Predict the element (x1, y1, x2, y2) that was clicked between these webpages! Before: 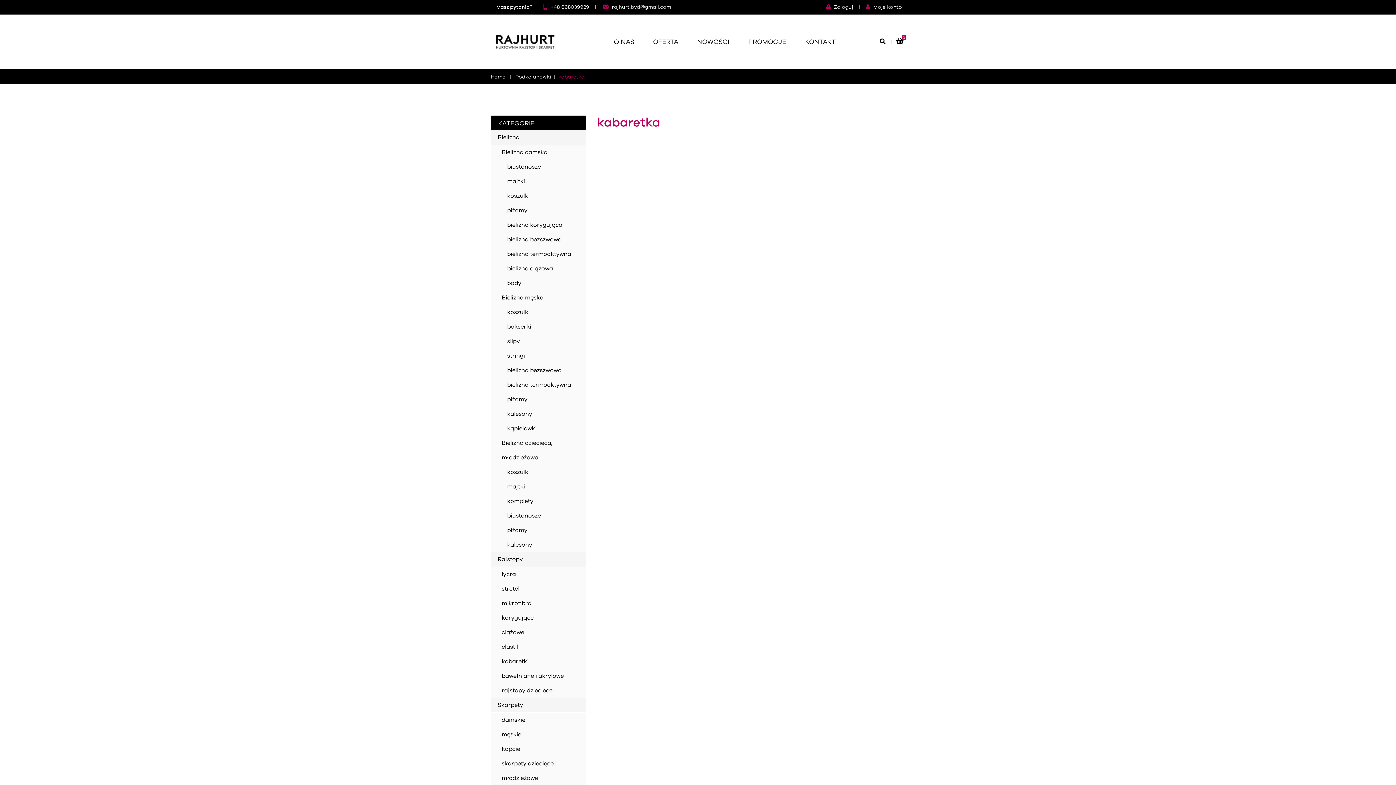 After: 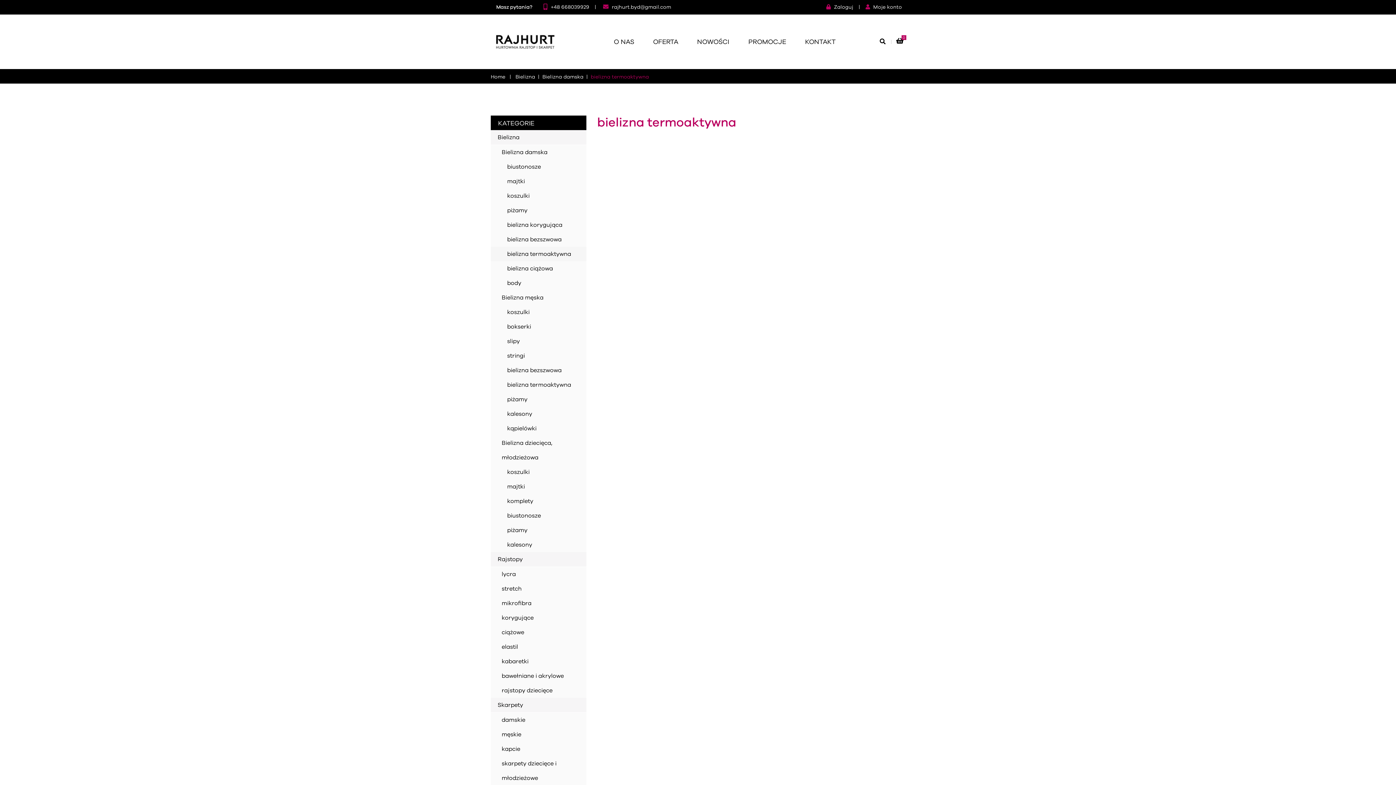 Action: label: bielizna termoaktywna bbox: (490, 246, 586, 261)